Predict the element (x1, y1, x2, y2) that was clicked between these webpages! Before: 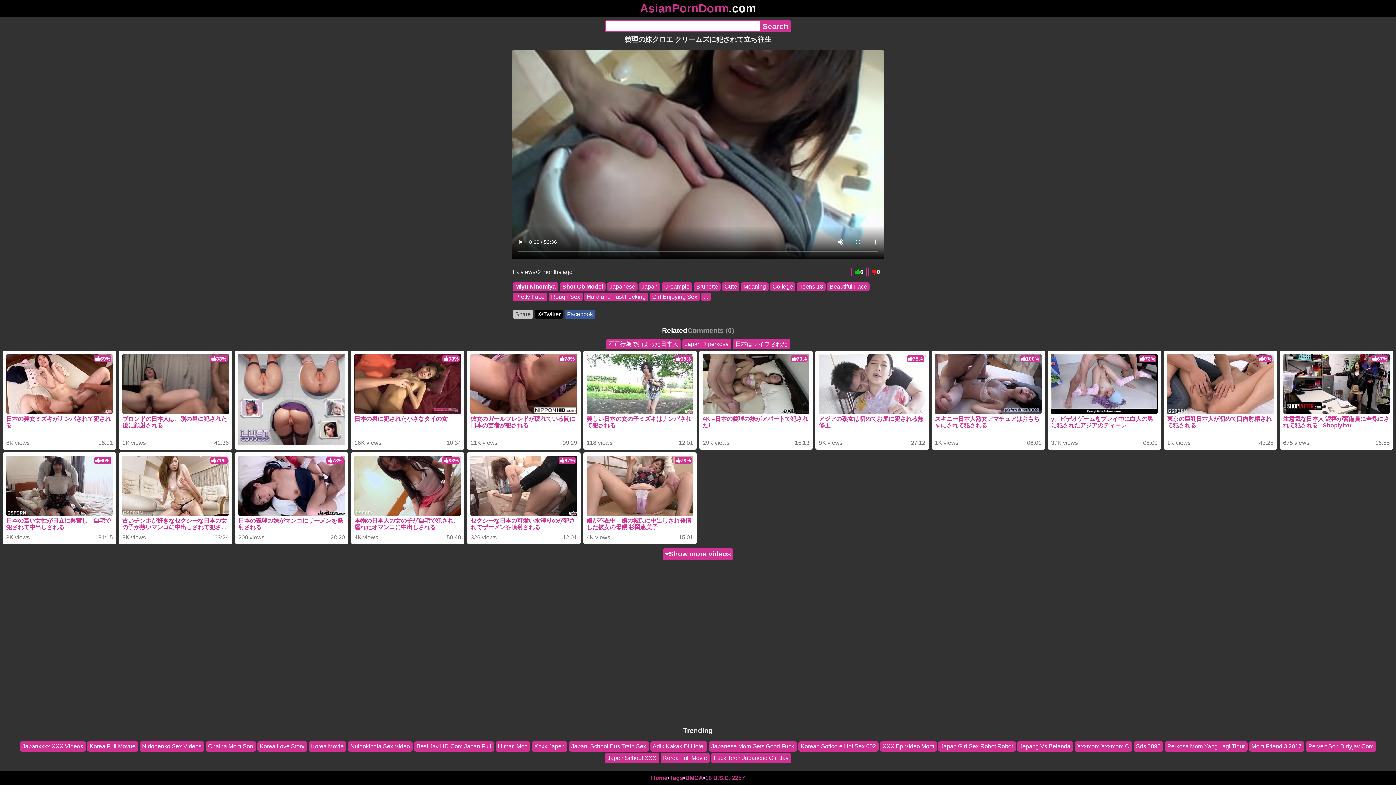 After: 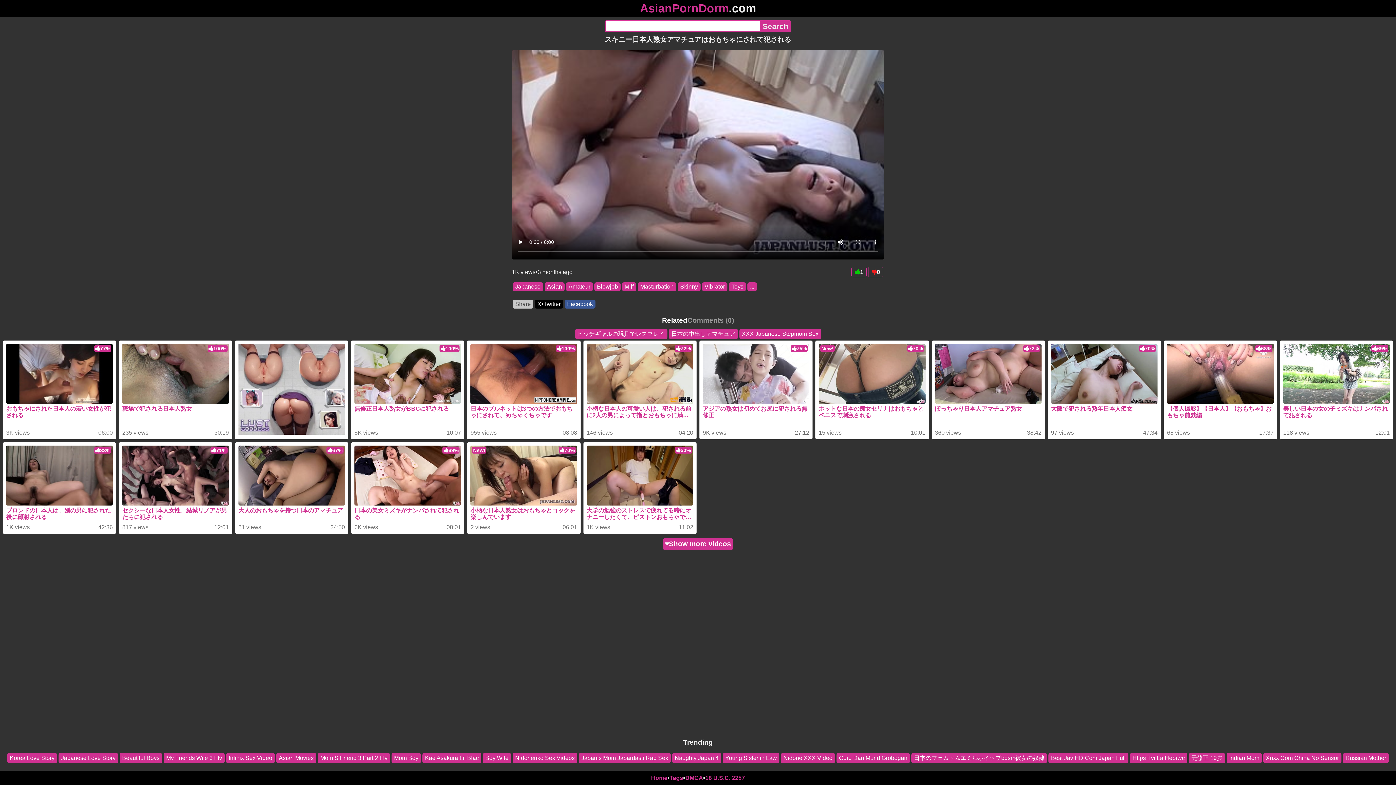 Action: bbox: (935, 354, 1041, 432) label: スキニー日本人熟女アマチュアはおもちゃにされて犯される